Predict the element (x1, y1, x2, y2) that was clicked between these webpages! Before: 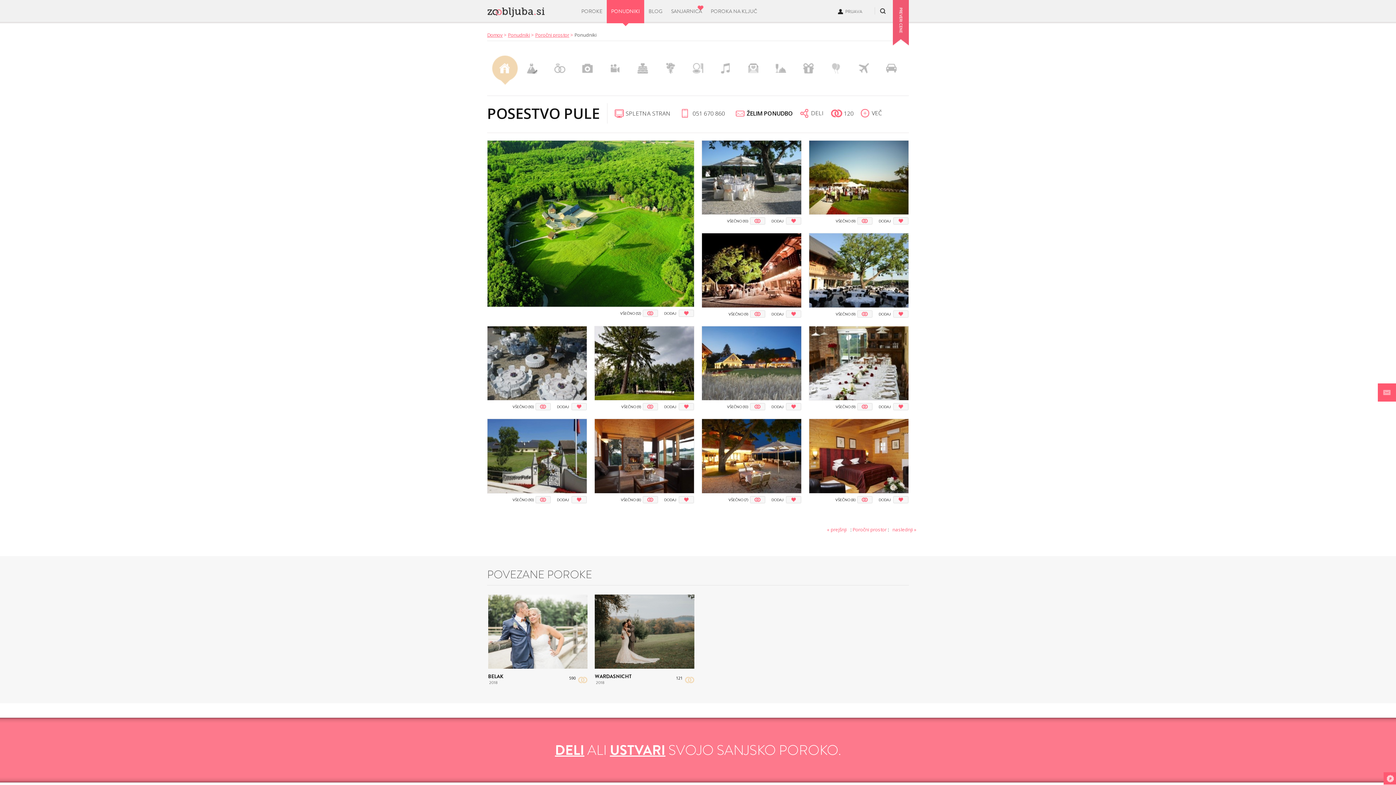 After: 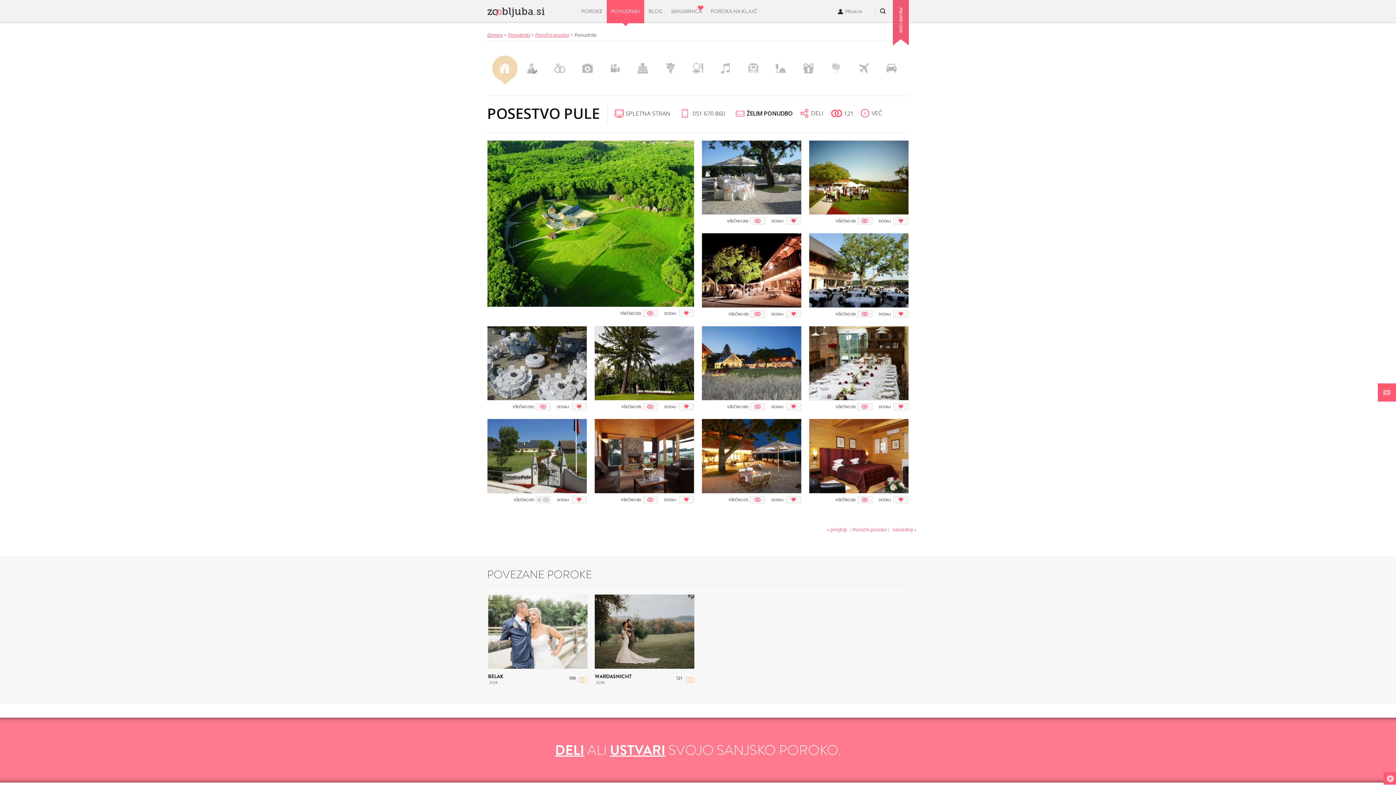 Action: bbox: (535, 495, 550, 504) label: Všeč mi je